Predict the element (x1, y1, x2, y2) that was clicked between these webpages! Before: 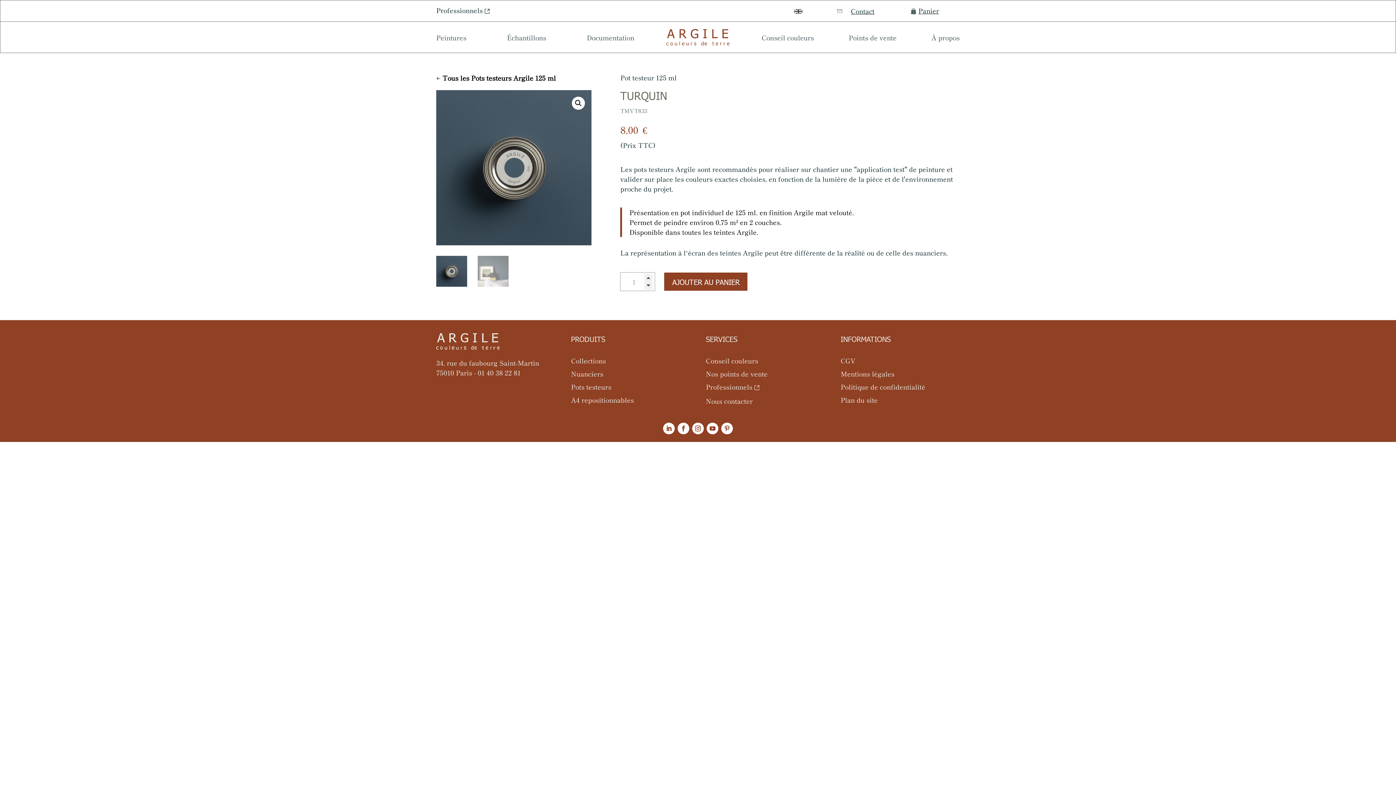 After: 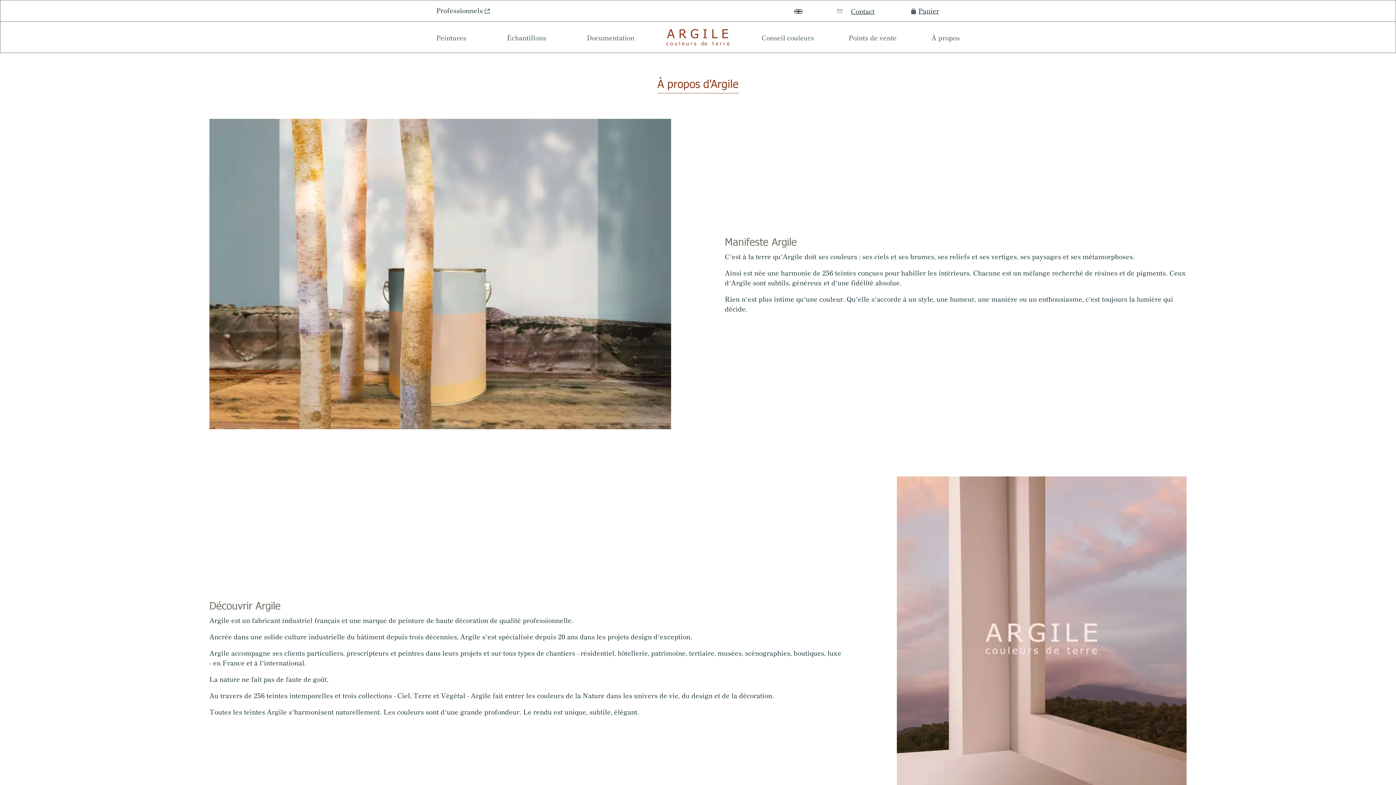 Action: label: À propos bbox: (931, 34, 960, 42)